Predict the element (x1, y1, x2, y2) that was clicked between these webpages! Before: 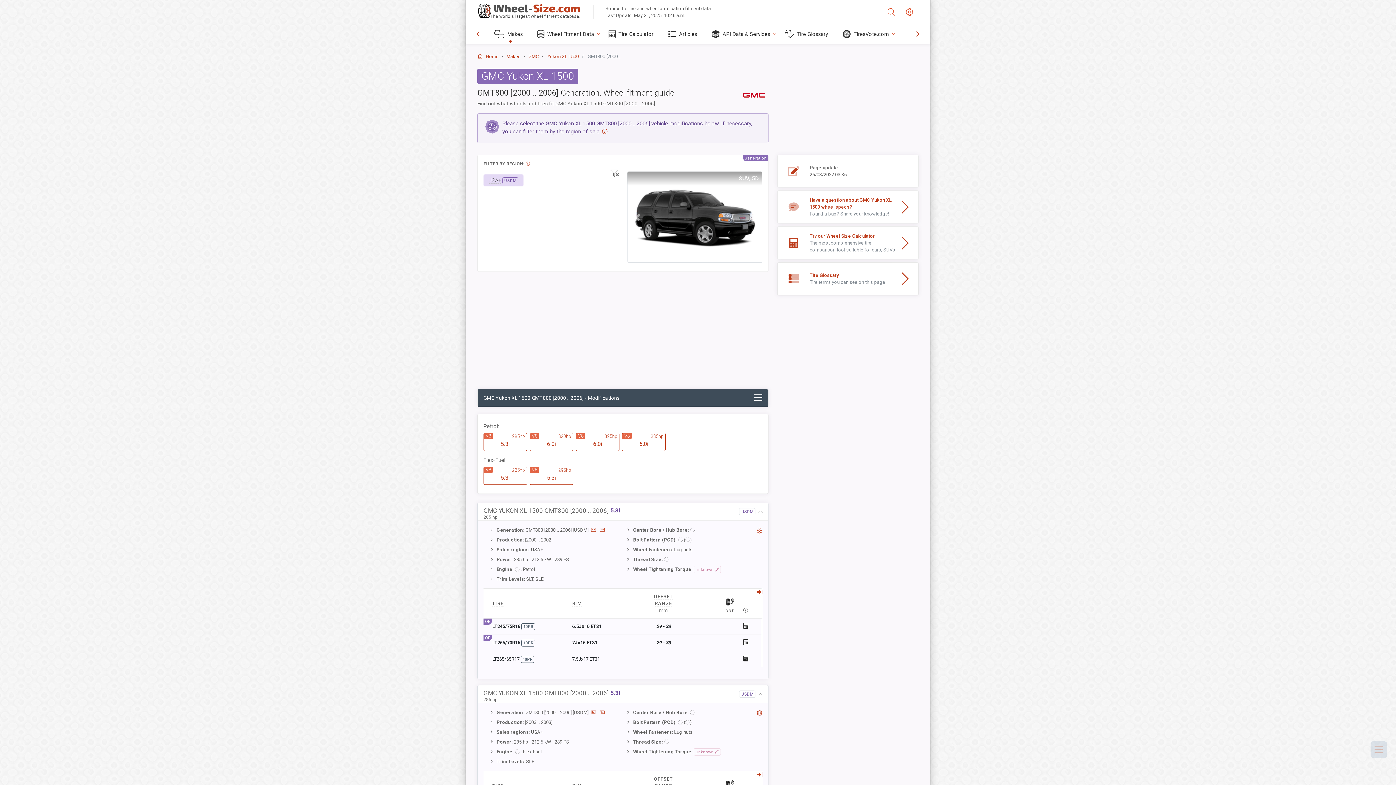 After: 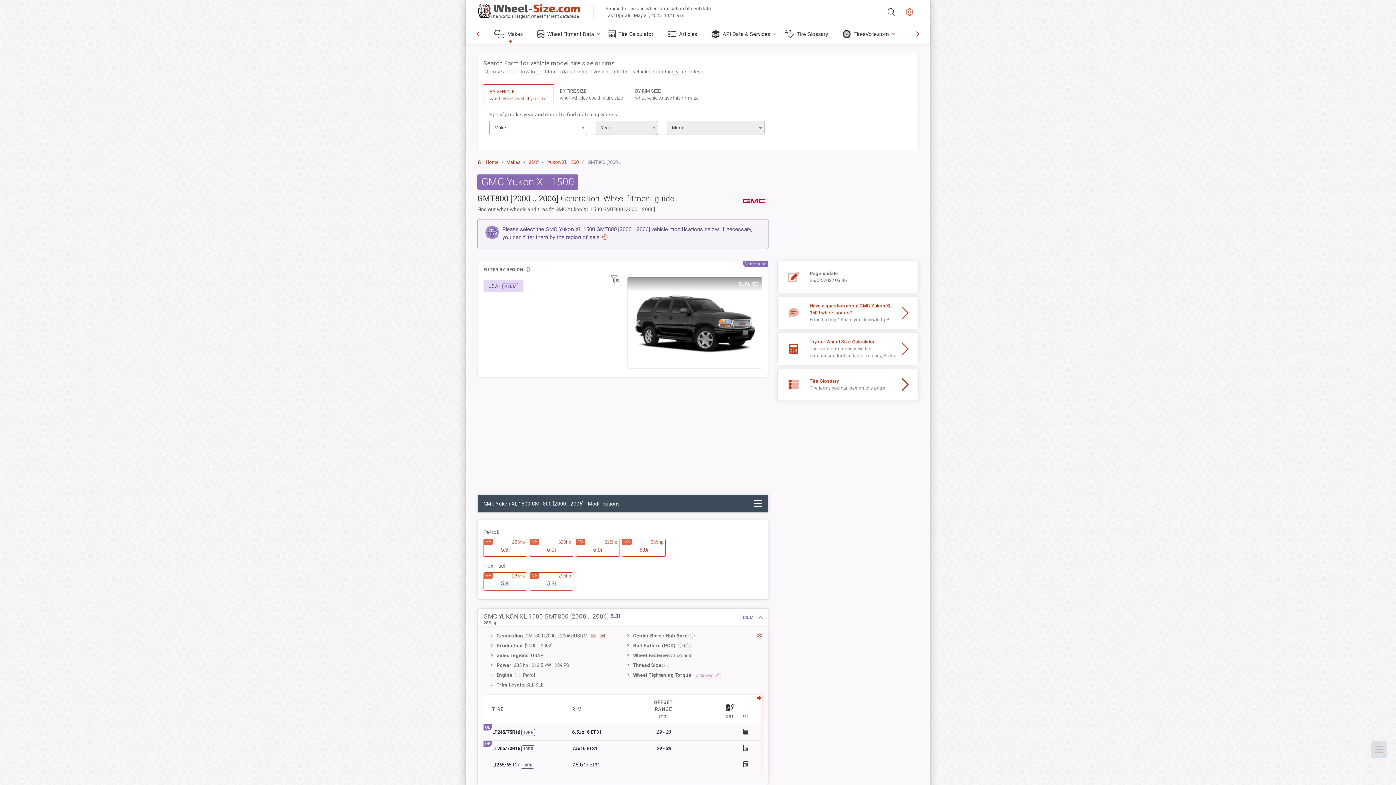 Action: bbox: (882, 0, 900, 23)